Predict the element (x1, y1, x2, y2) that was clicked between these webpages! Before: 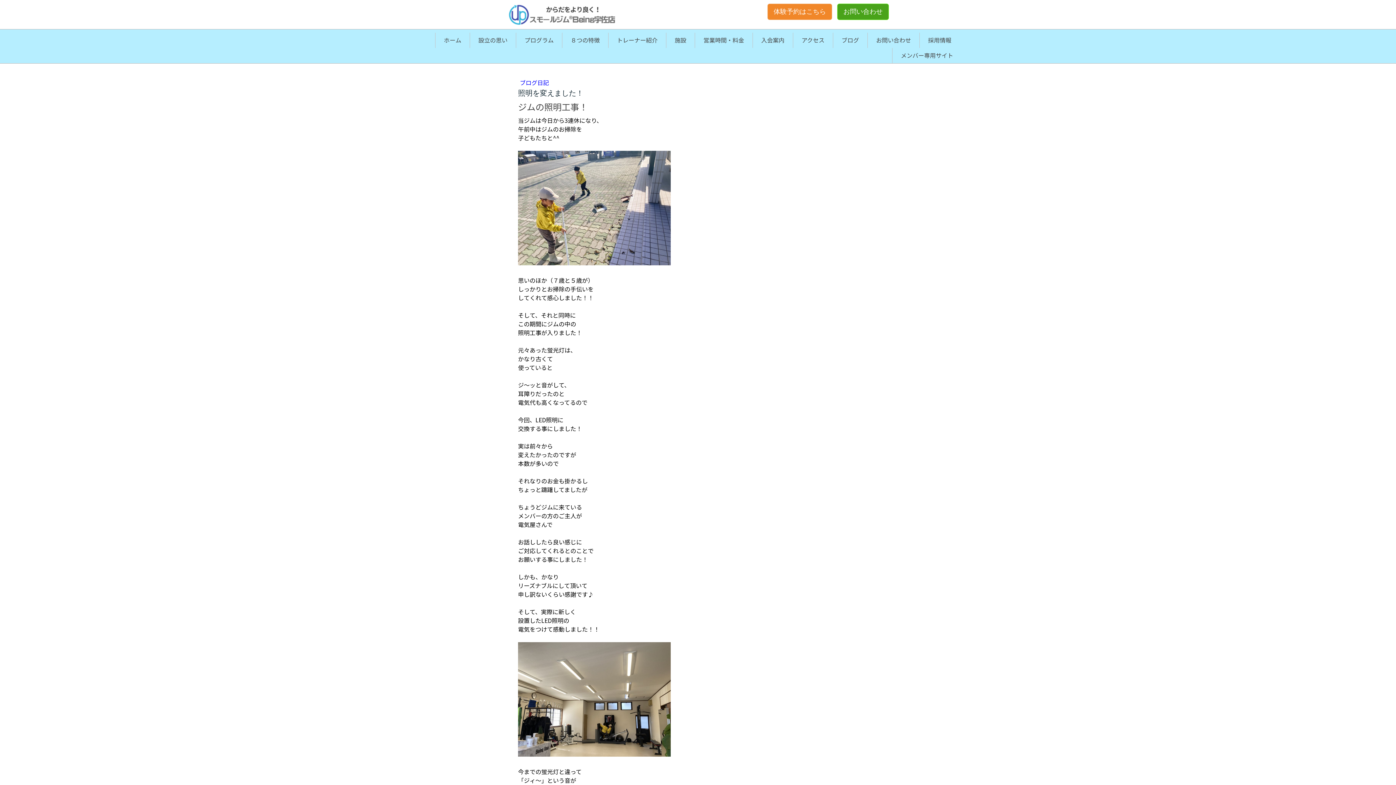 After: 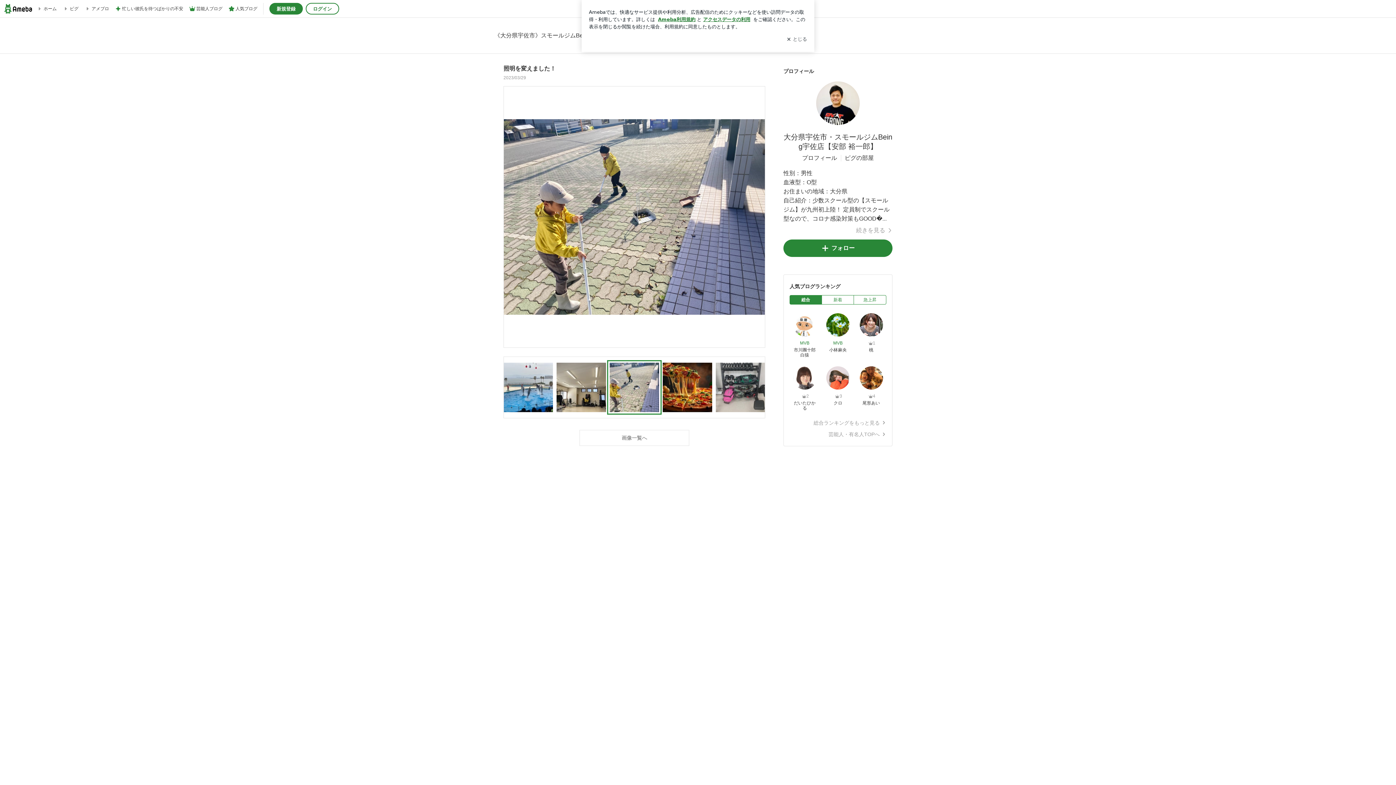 Action: label:   bbox: (518, 267, 519, 276)